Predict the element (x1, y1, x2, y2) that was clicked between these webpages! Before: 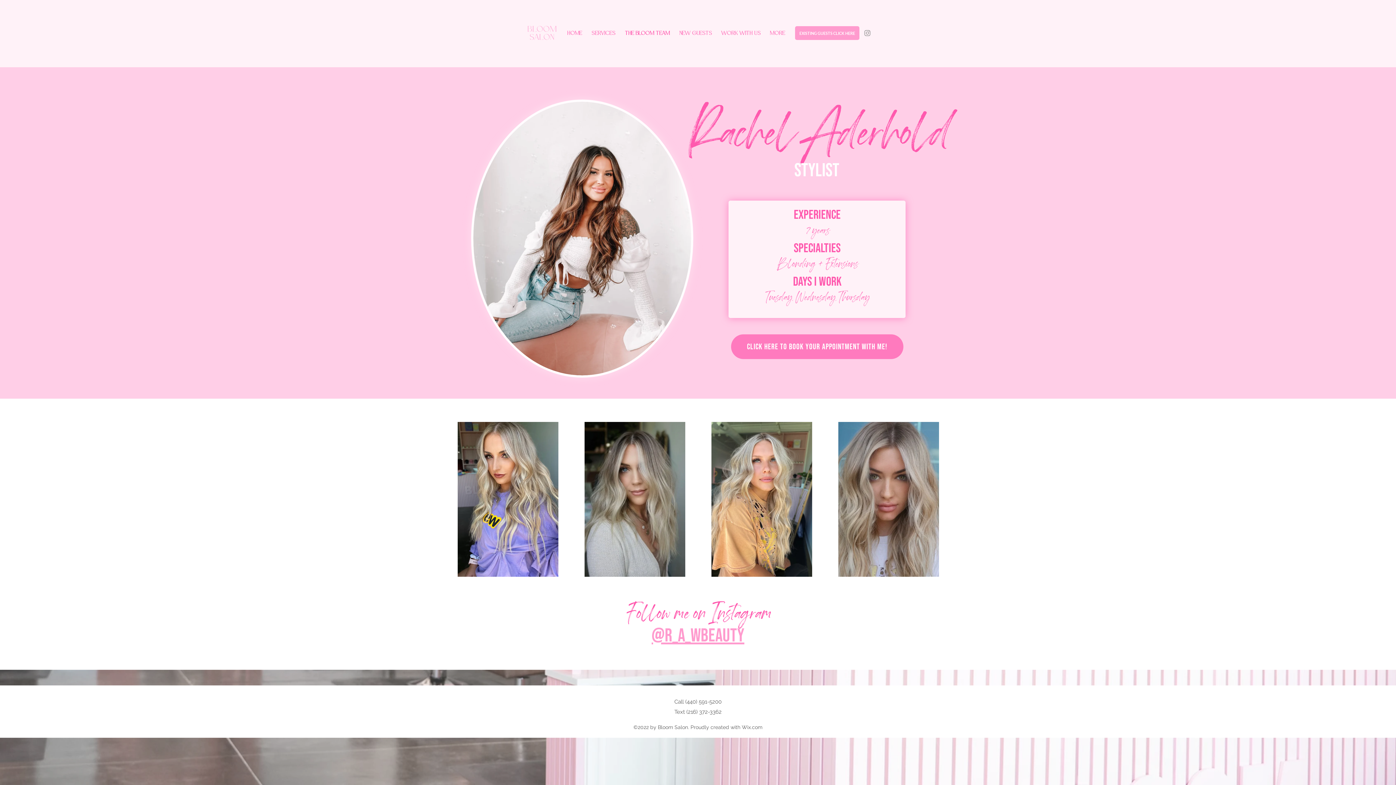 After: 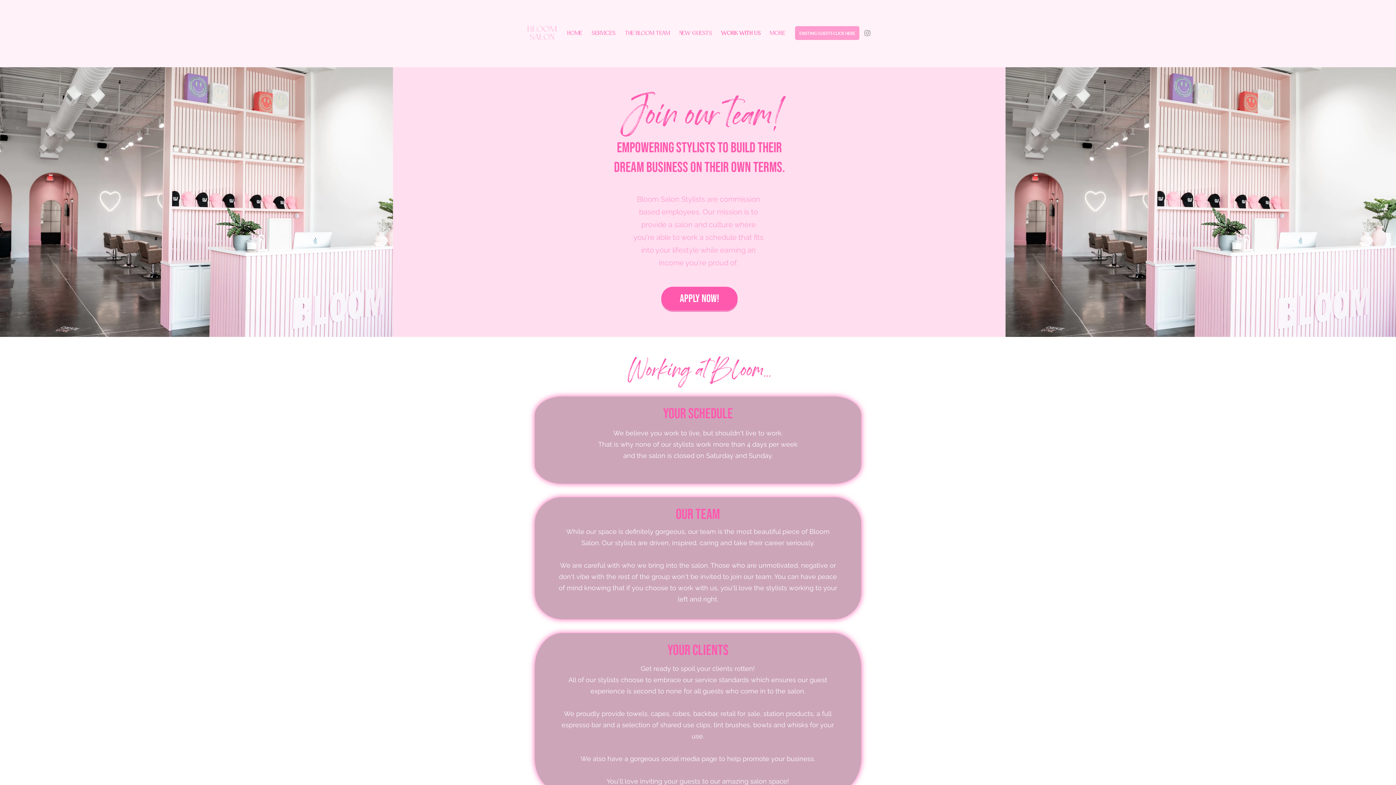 Action: label: WORK WITH US bbox: (716, 25, 765, 41)